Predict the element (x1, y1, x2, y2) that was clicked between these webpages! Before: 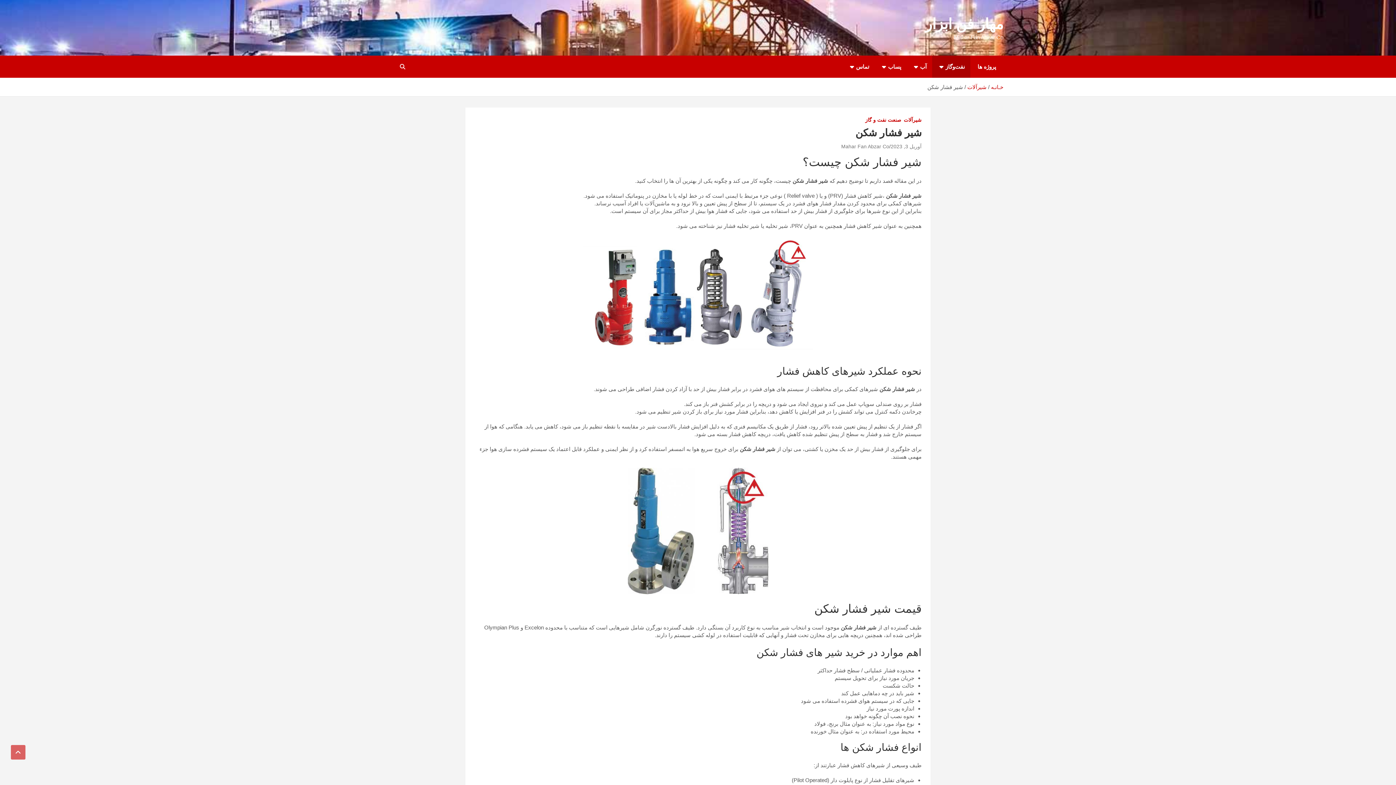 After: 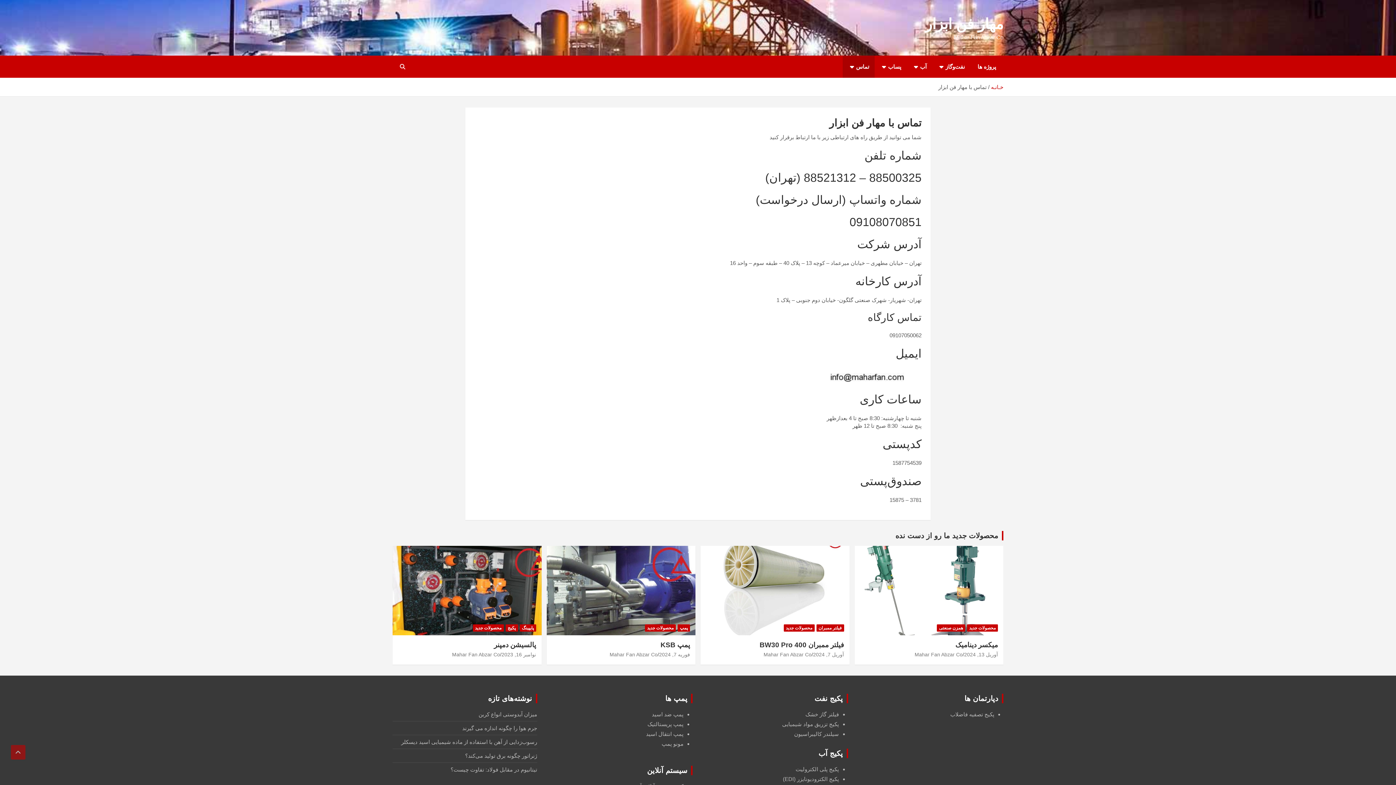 Action: bbox: (842, 55, 874, 77) label: تماس